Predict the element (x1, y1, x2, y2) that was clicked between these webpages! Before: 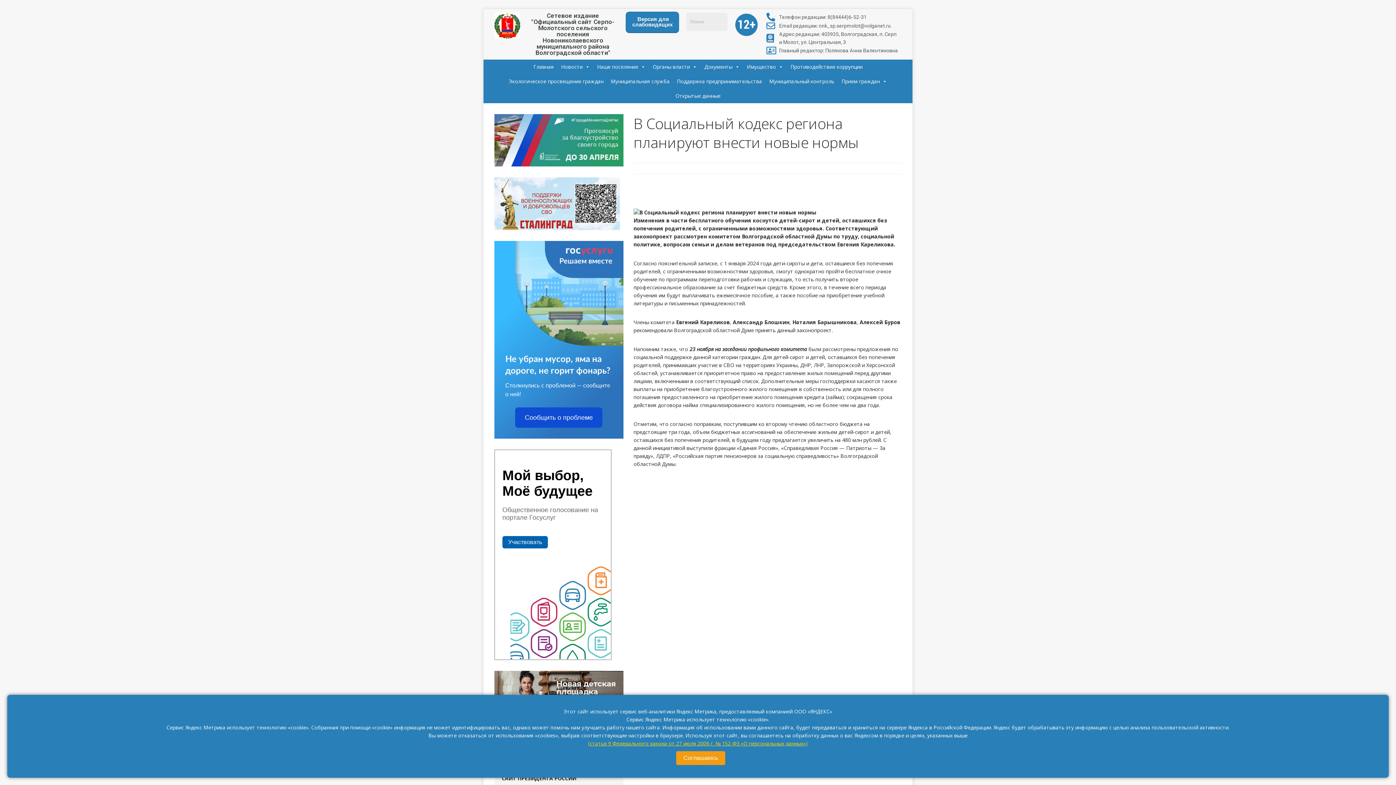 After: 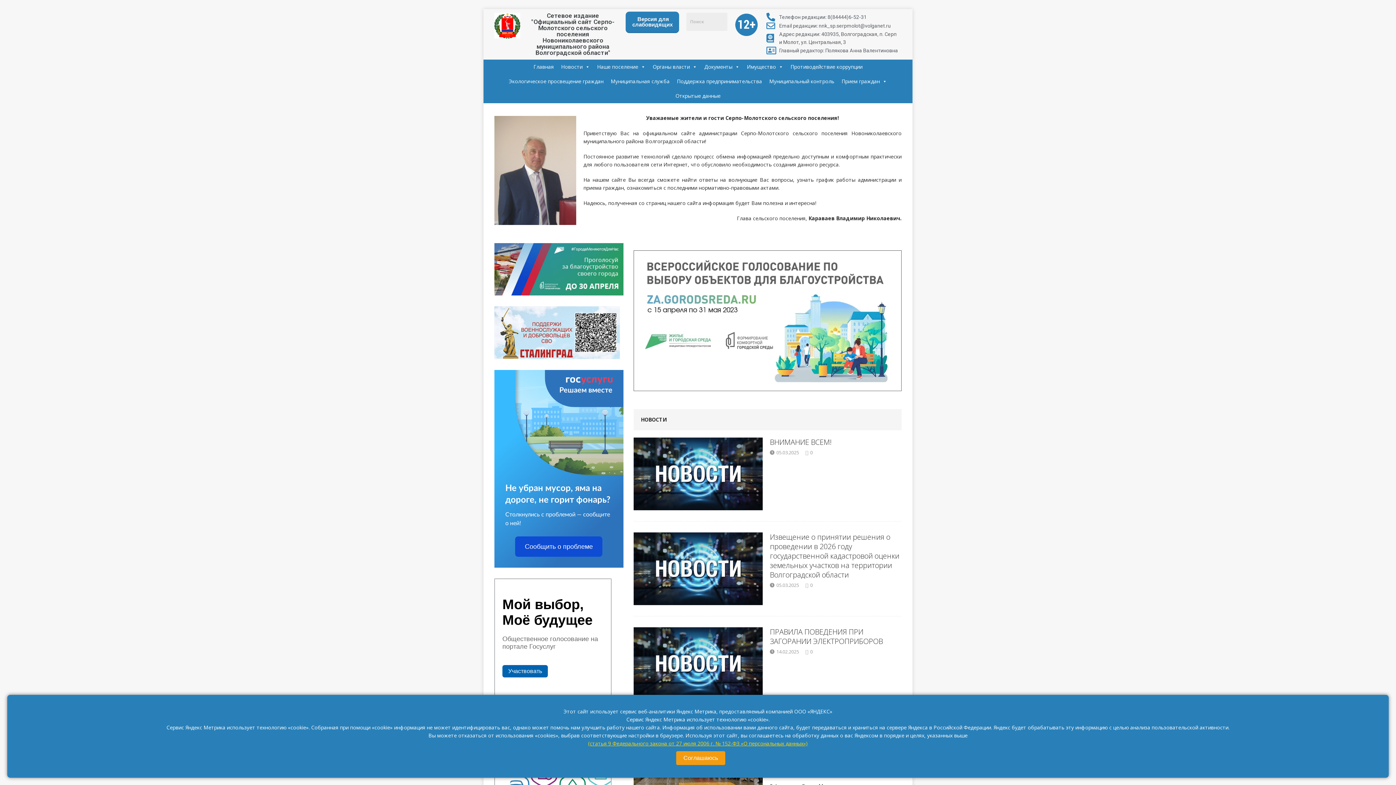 Action: label: Сетевое издание "Официальный сайт Серпо-Молотского сельского поселения Новониколаевского муниципального района Волгоградской области" bbox: (527, 12, 618, 56)